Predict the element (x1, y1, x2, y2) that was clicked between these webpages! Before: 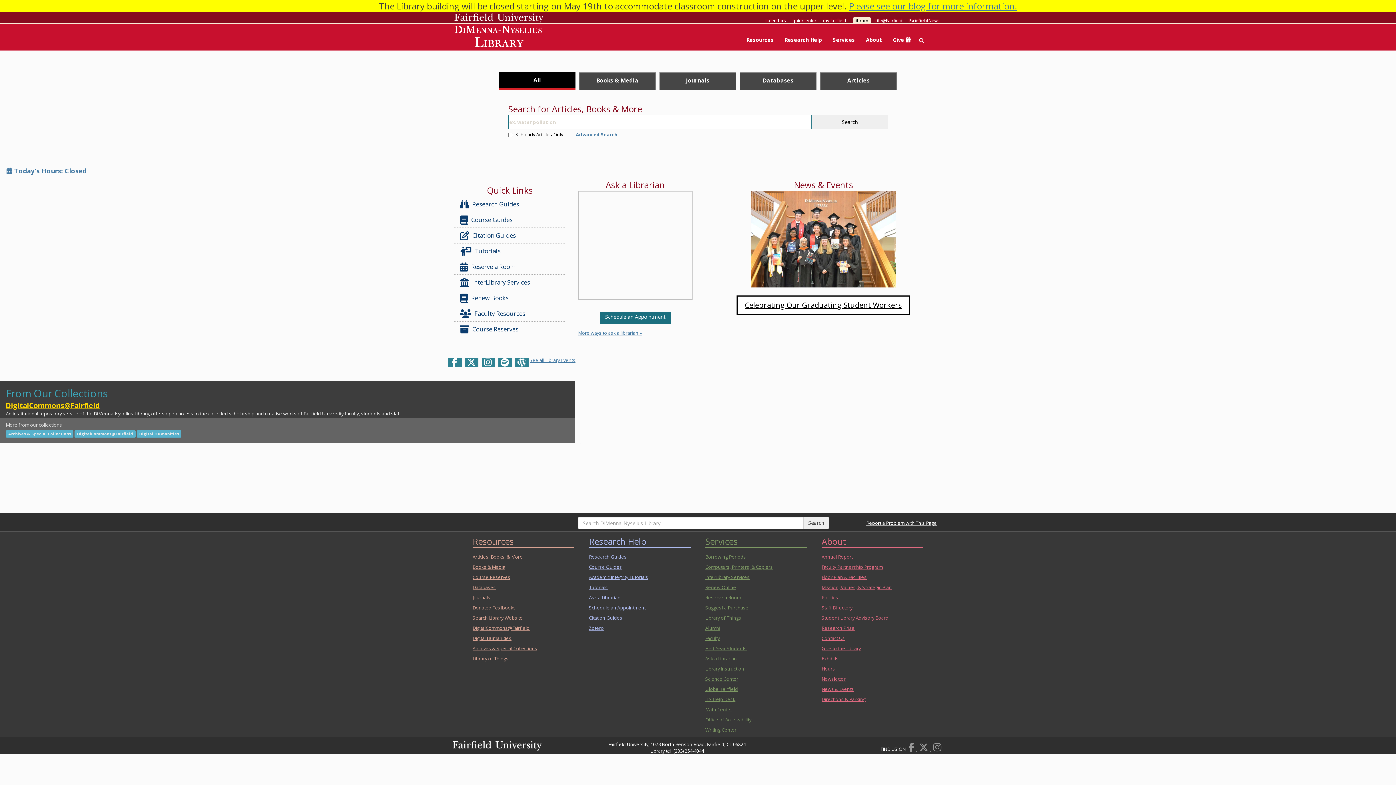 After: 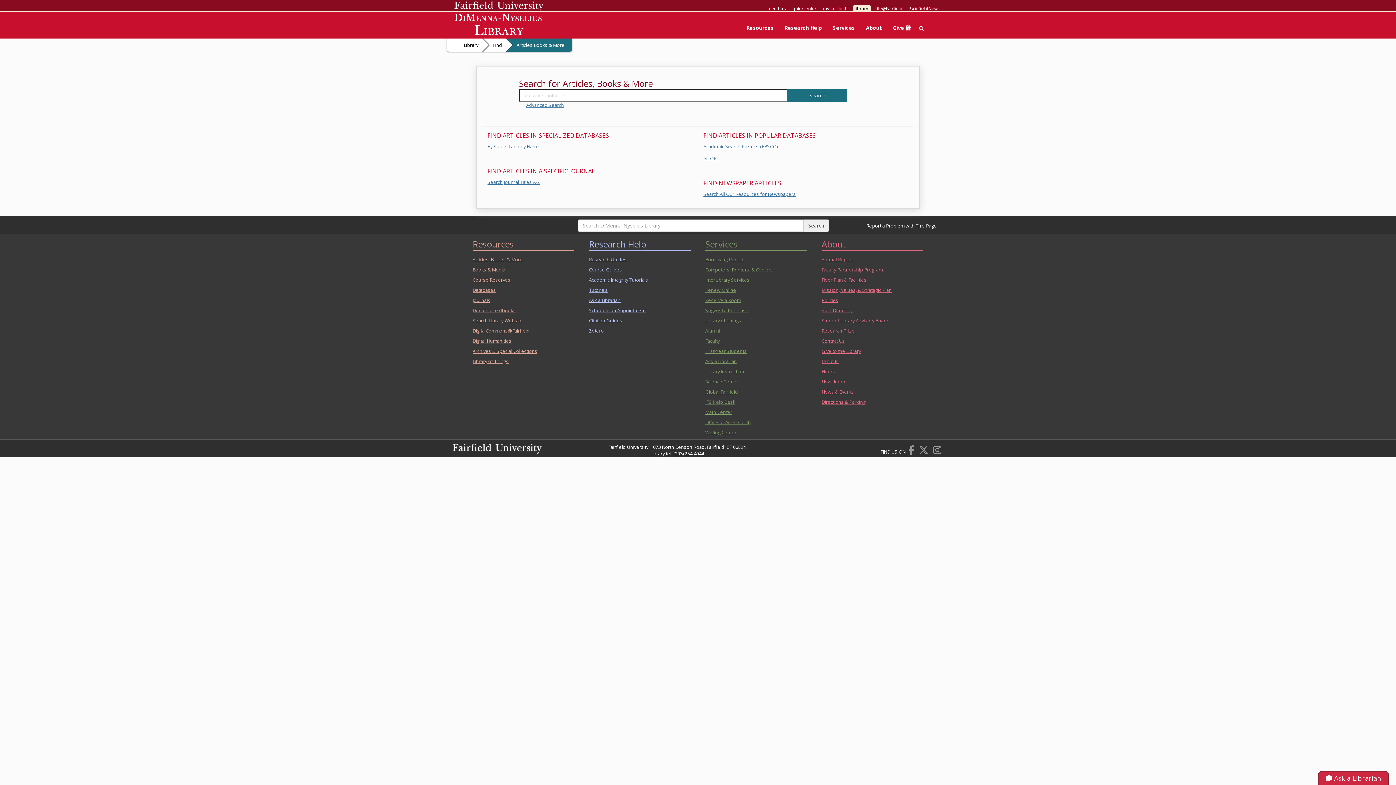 Action: label: Articles, Books, & More bbox: (470, 552, 567, 562)